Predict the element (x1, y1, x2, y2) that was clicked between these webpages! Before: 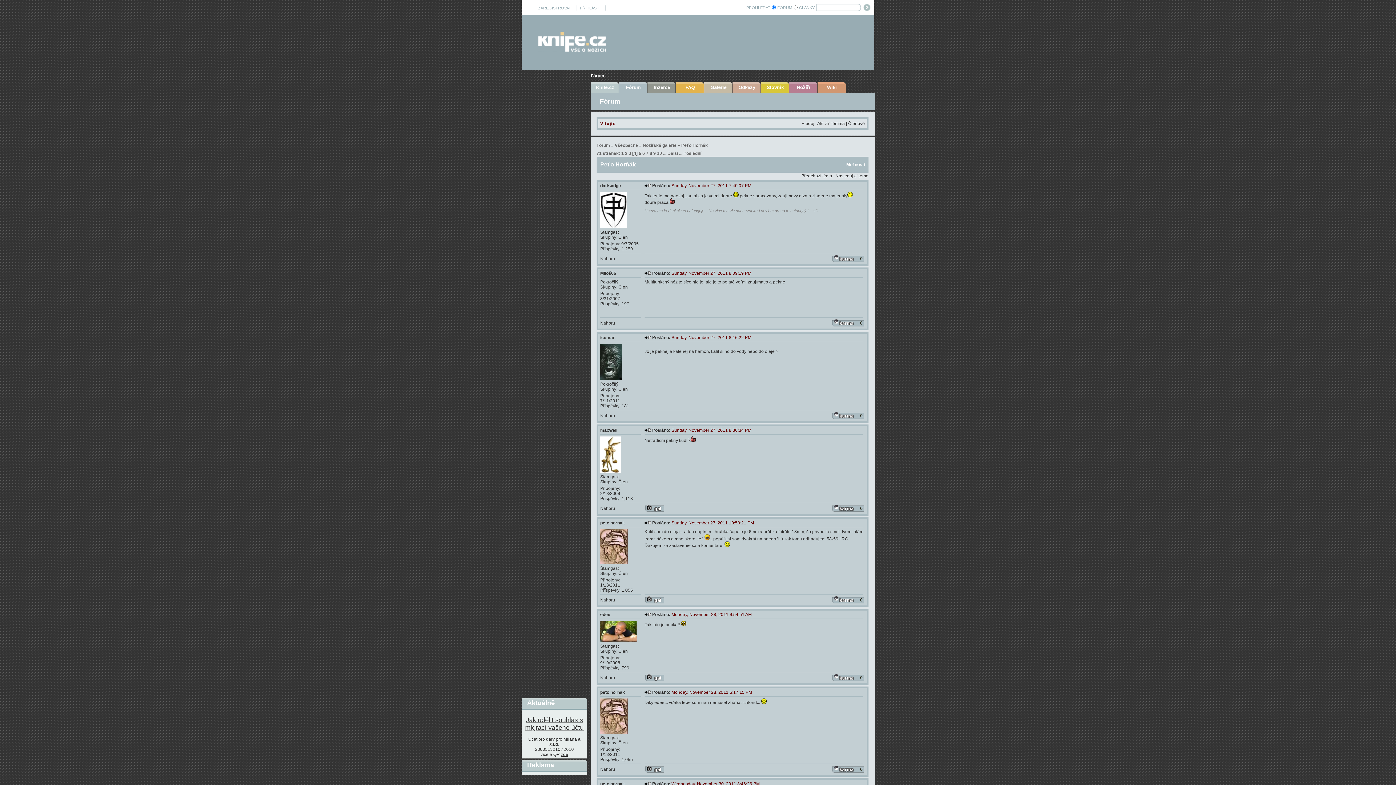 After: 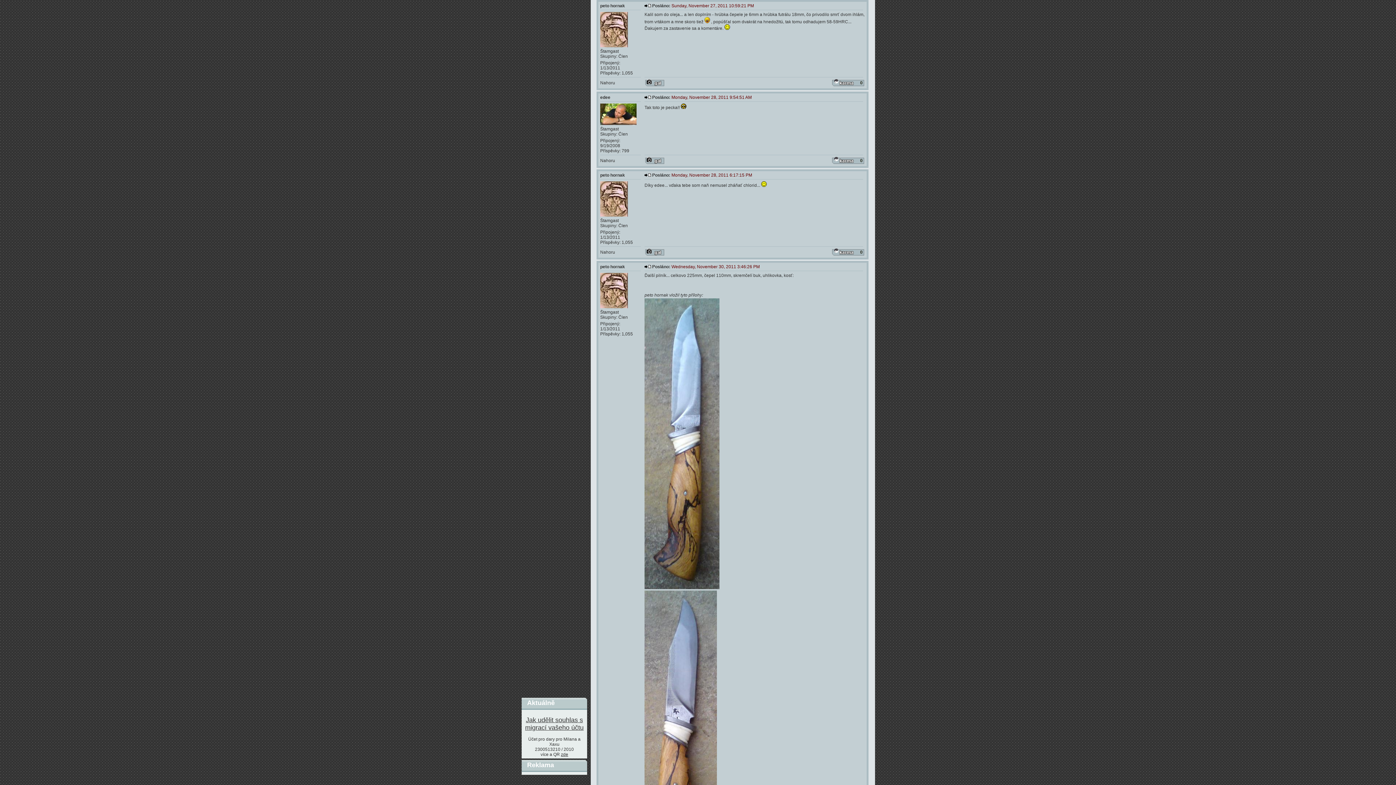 Action: bbox: (644, 520, 651, 525)